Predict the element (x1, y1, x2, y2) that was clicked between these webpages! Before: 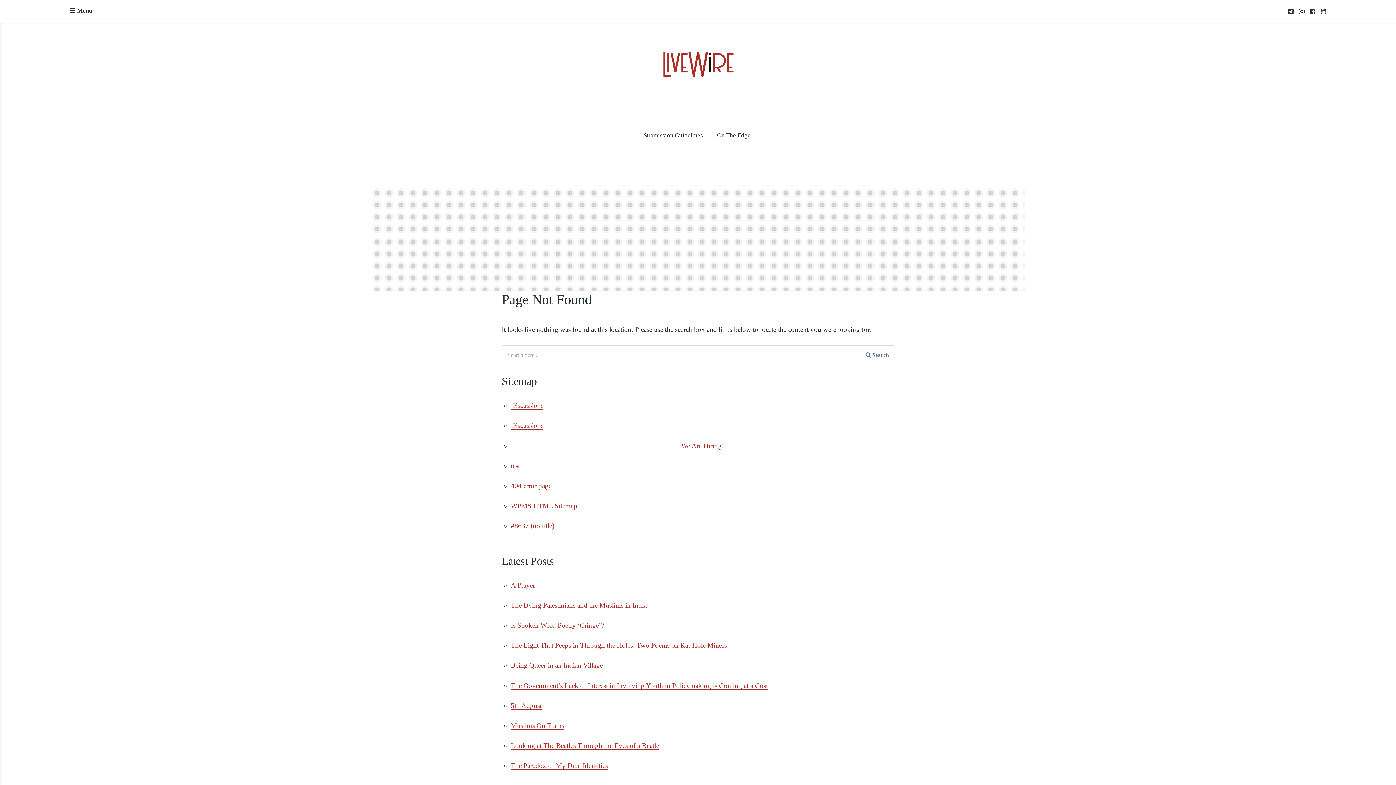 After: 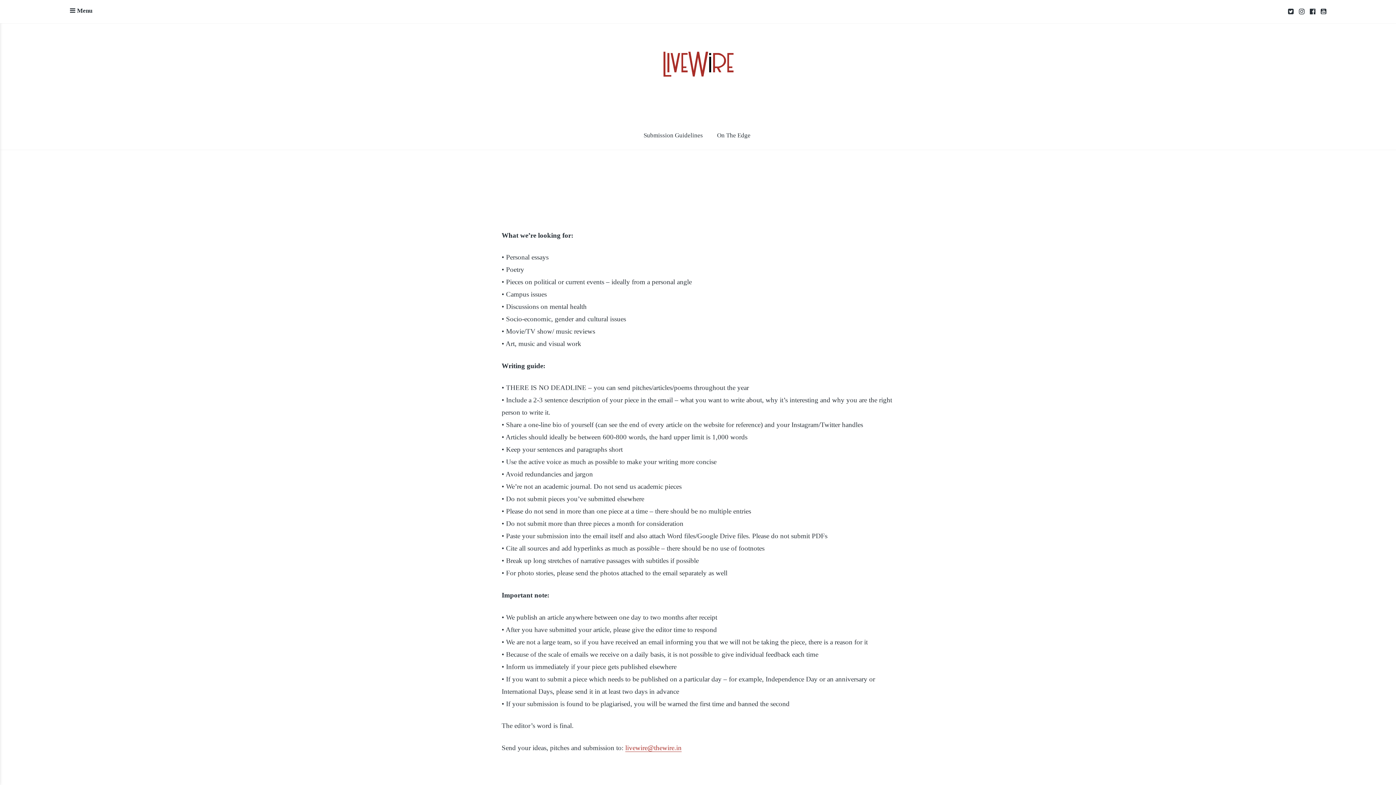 Action: bbox: (510, 522, 554, 530) label: #8637 (no title)